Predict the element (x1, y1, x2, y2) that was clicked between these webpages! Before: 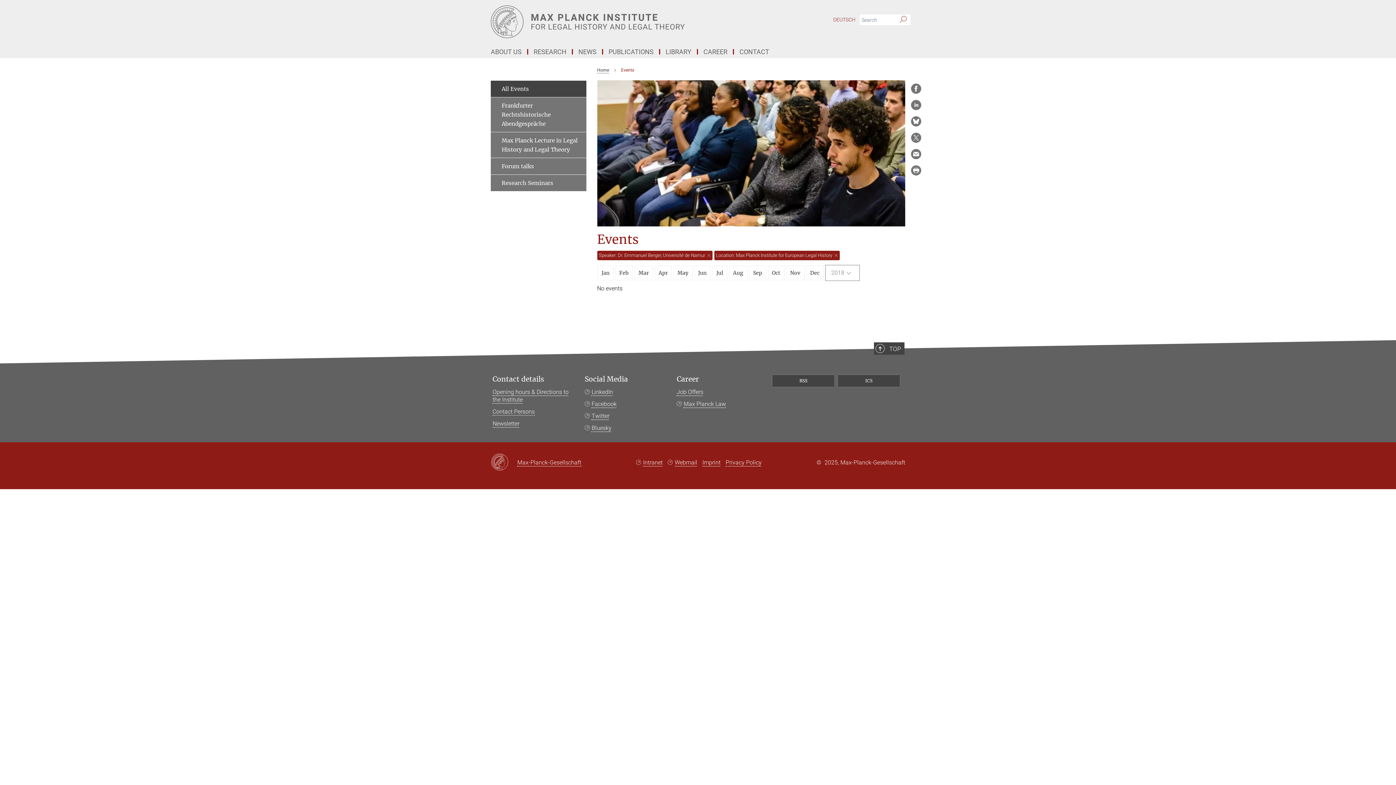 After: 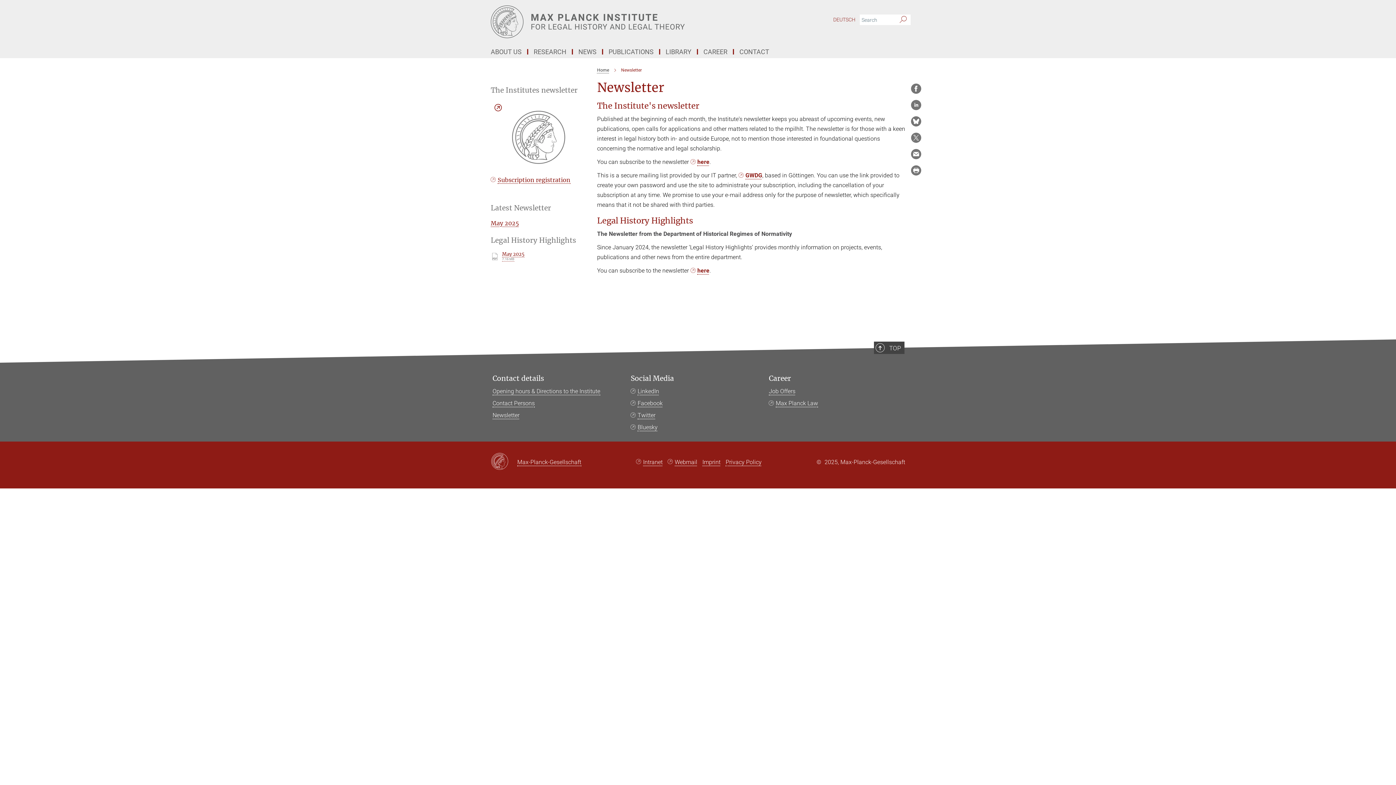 Action: label: Newsletter bbox: (492, 419, 519, 427)